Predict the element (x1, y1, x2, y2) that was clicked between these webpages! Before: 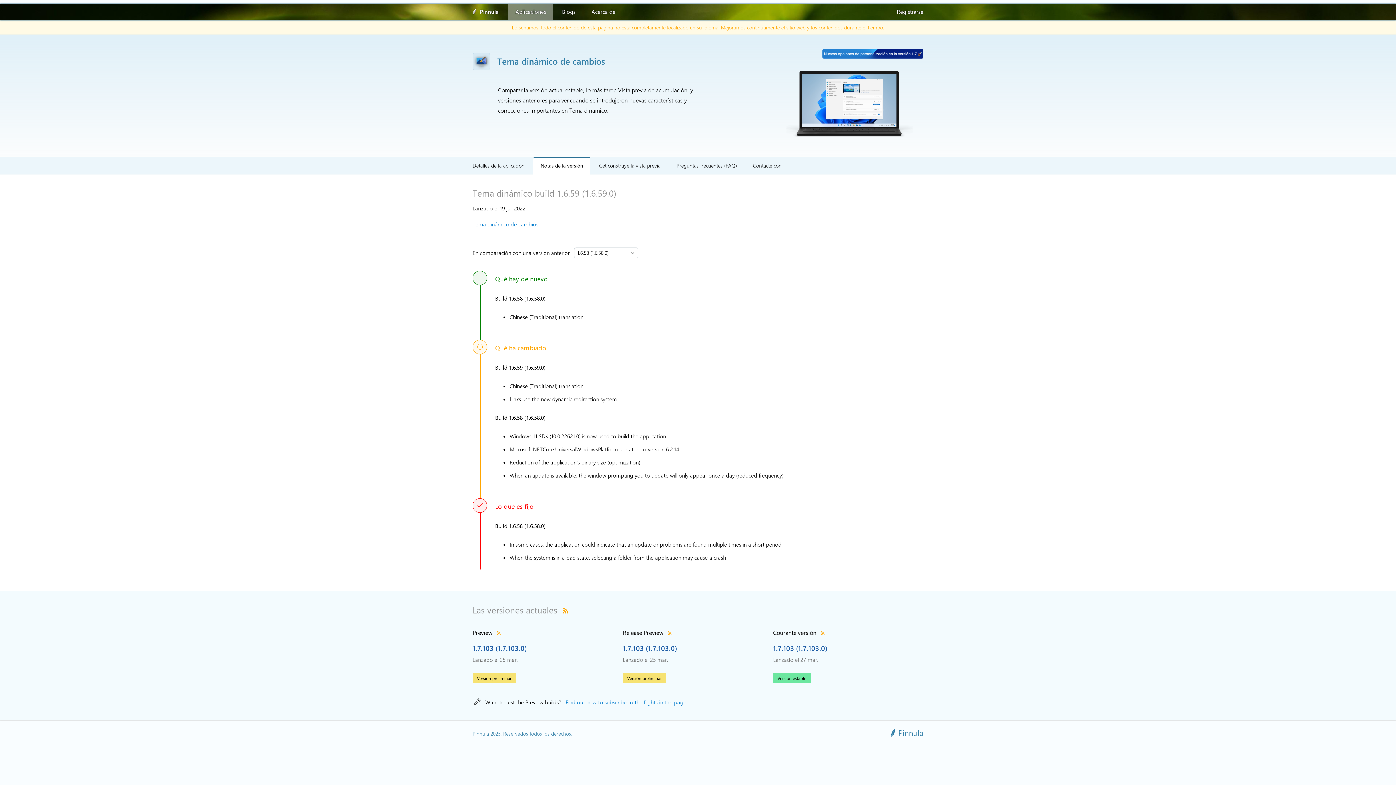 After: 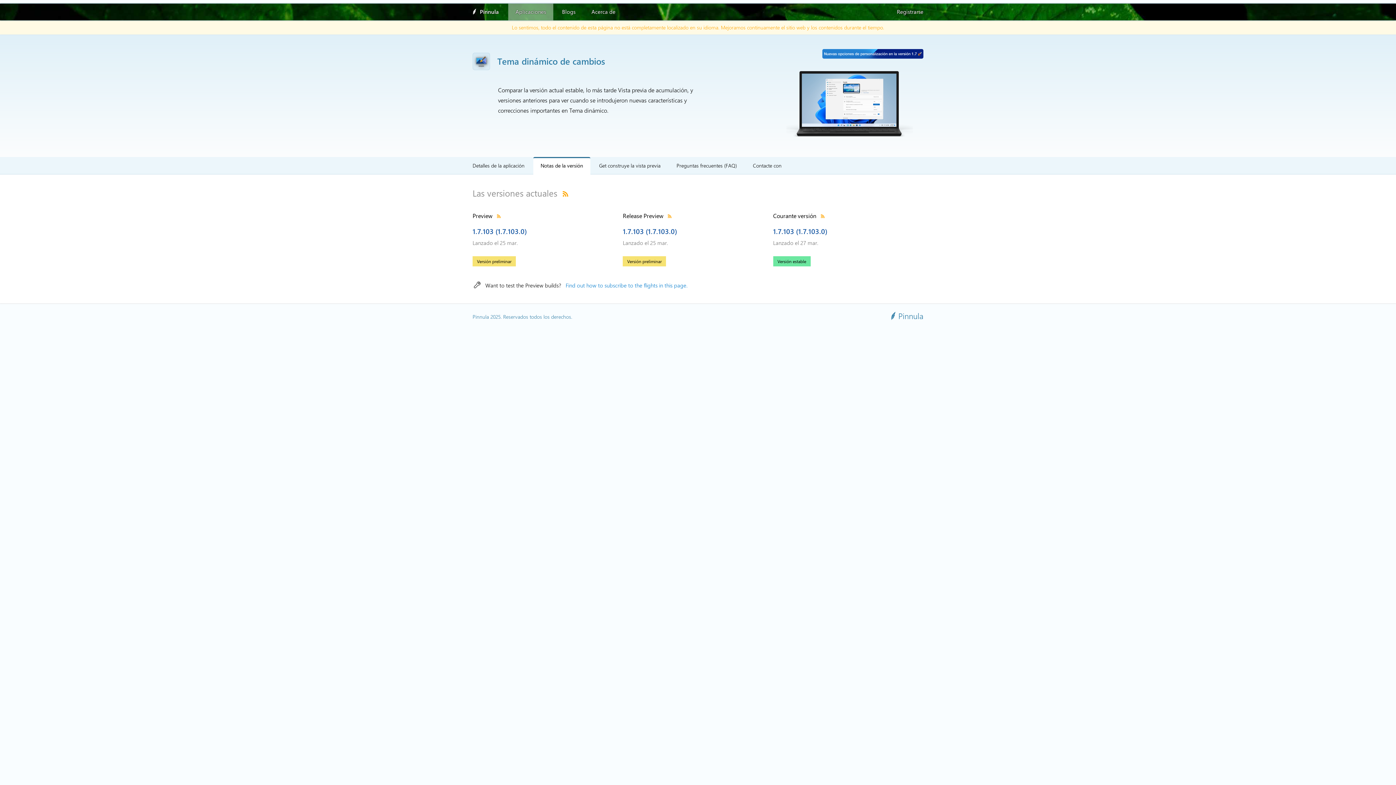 Action: bbox: (533, 157, 590, 174) label: Notas de la versión